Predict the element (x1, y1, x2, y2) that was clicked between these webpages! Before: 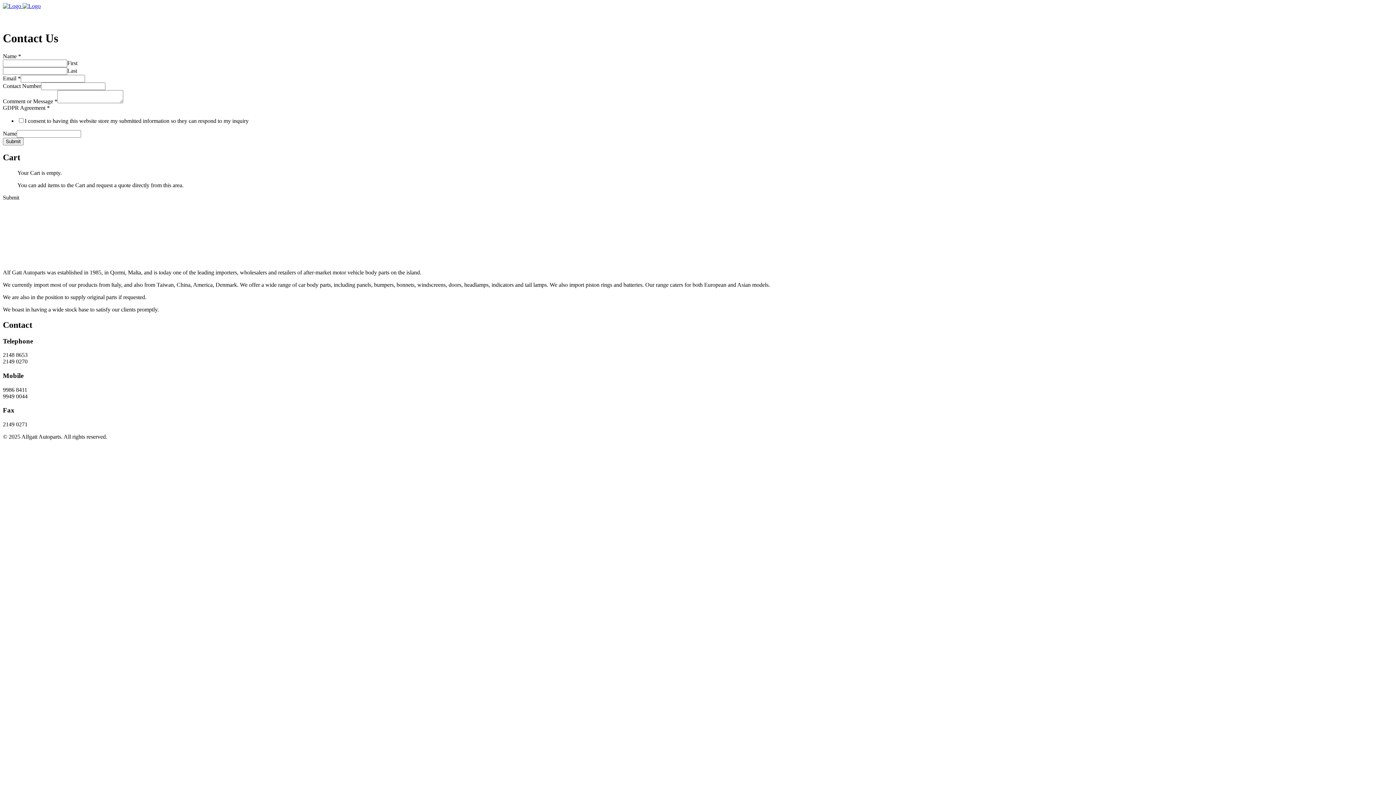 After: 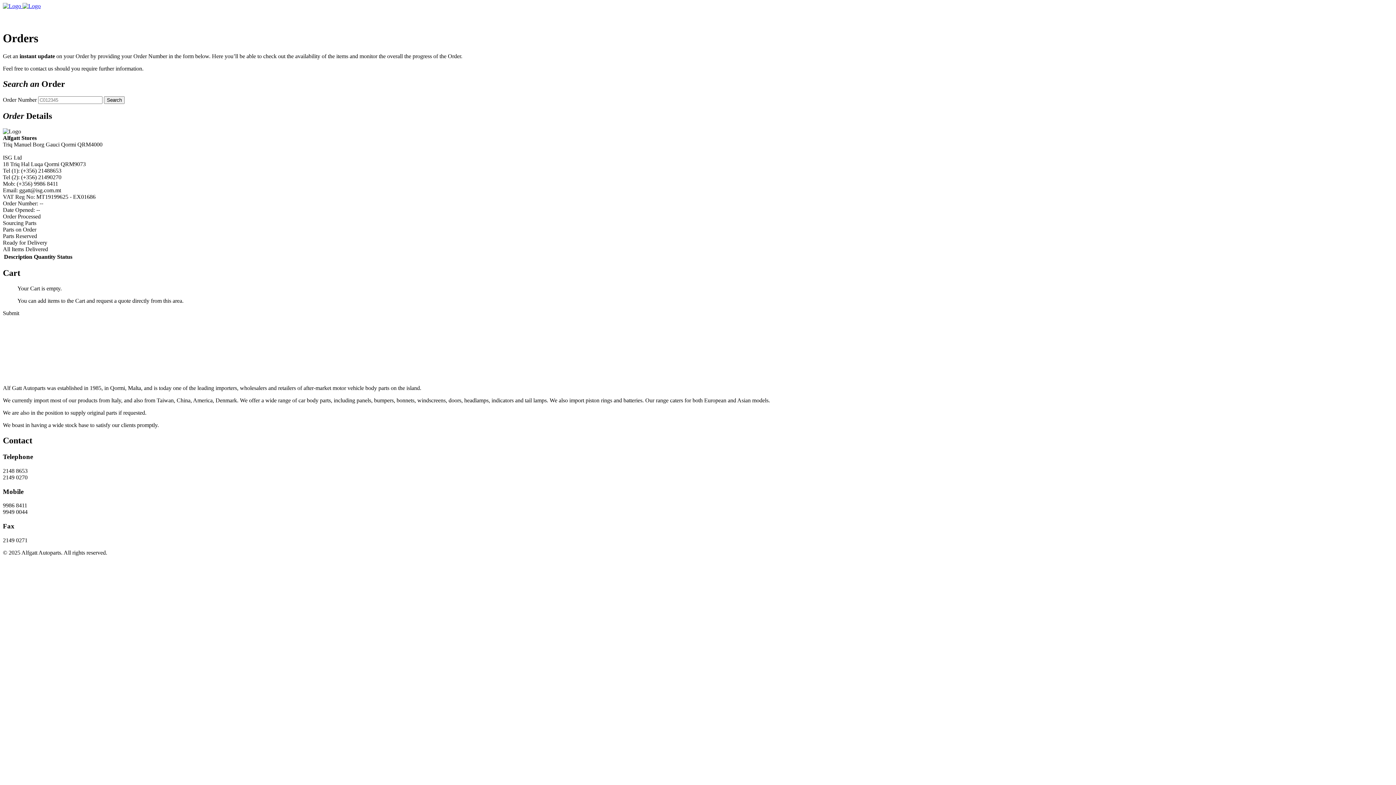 Action: label: Orders bbox: (81, 9, 102, 24)